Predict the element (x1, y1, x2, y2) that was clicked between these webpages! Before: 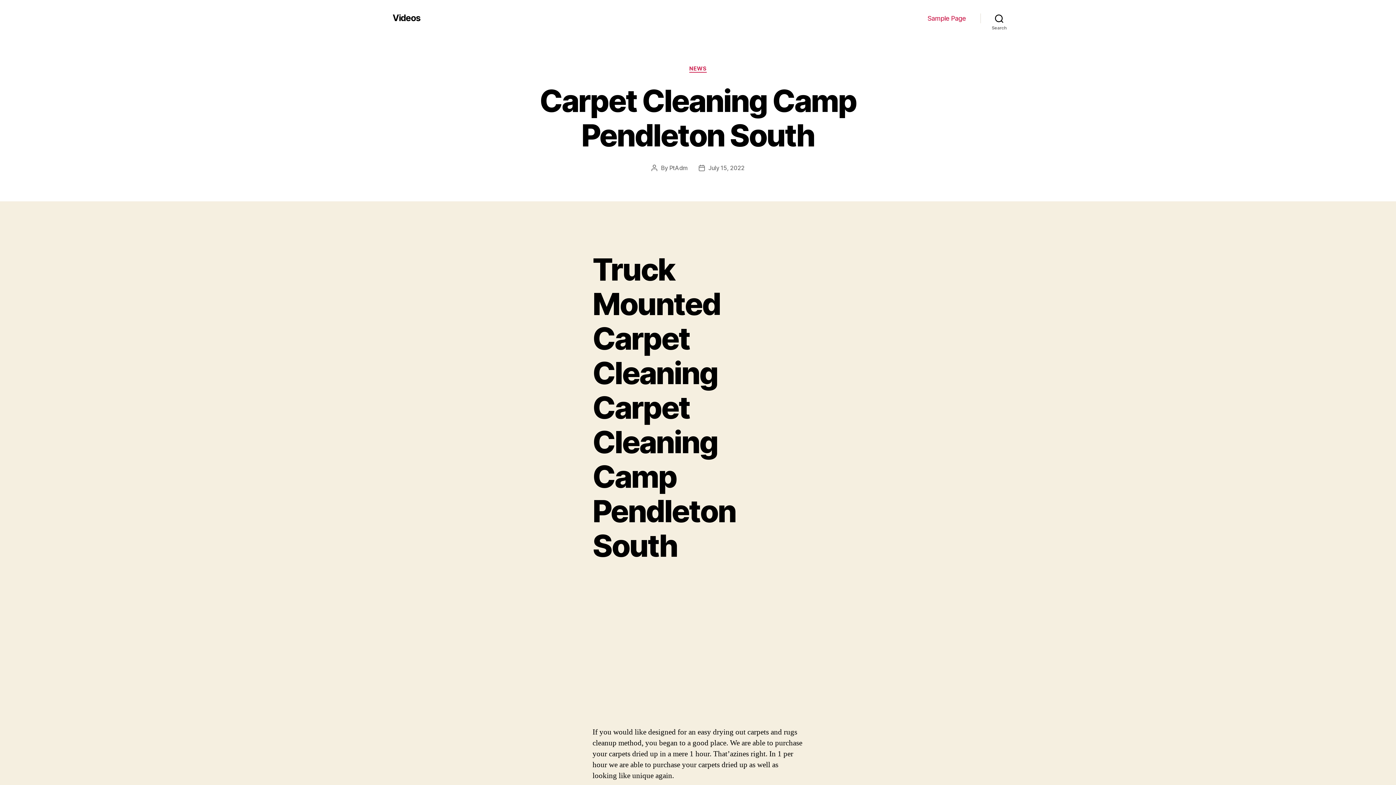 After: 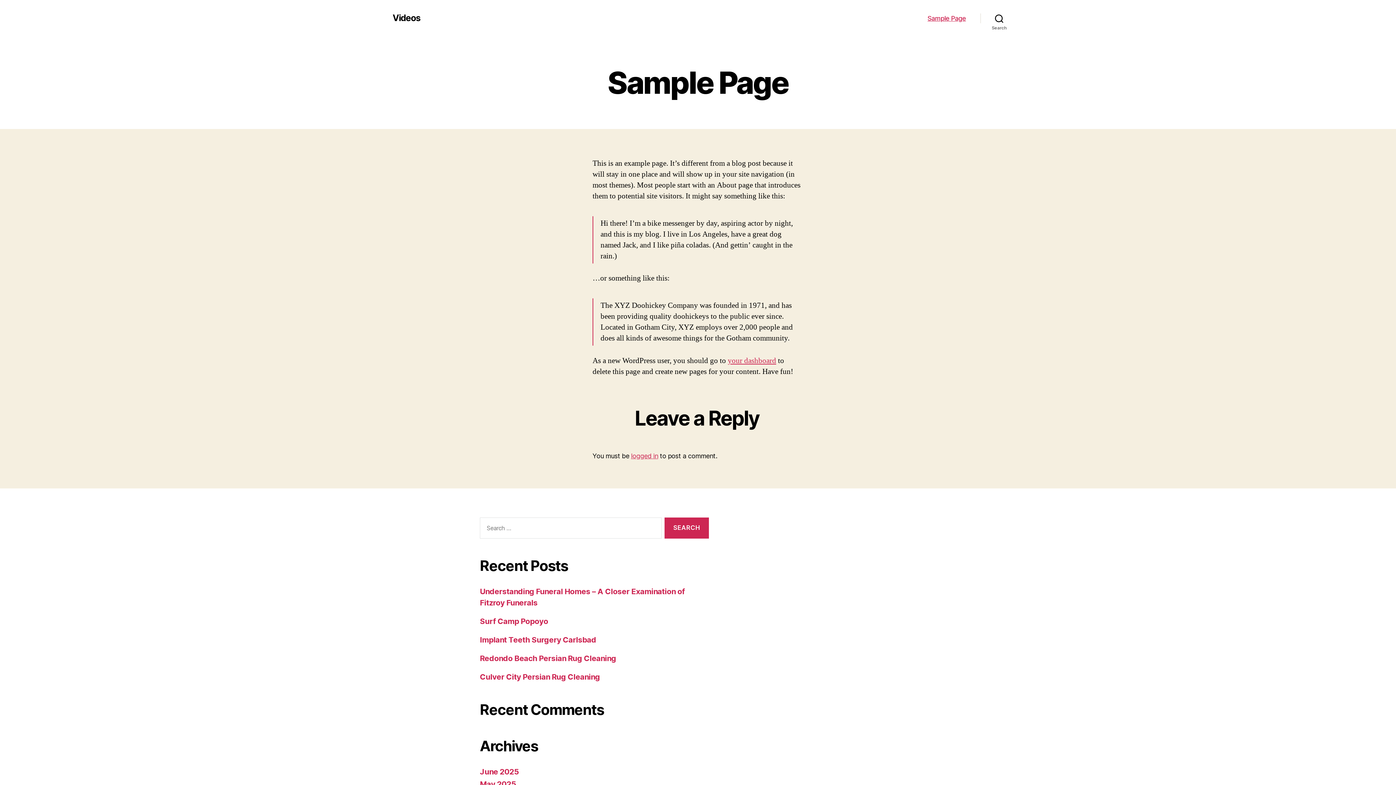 Action: label: Sample Page bbox: (927, 14, 966, 22)